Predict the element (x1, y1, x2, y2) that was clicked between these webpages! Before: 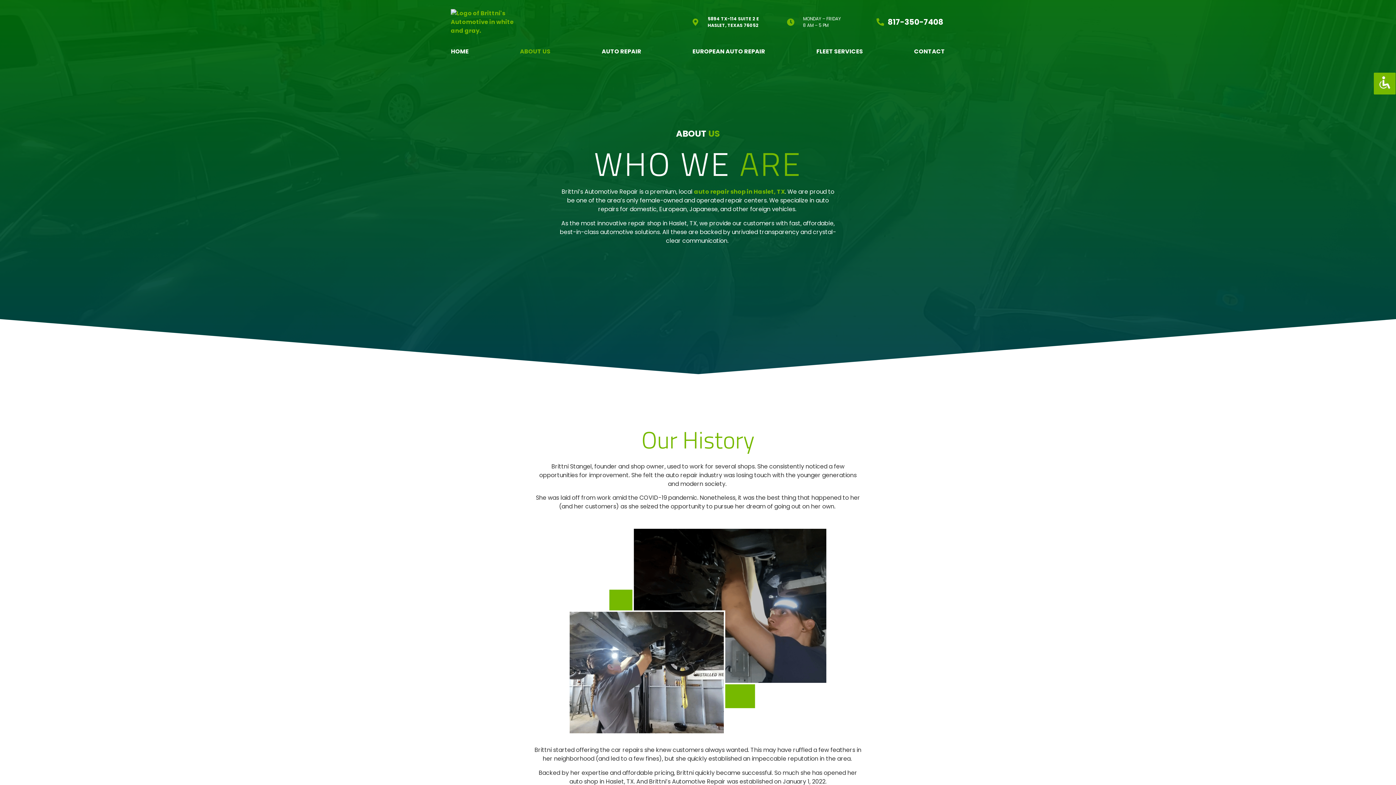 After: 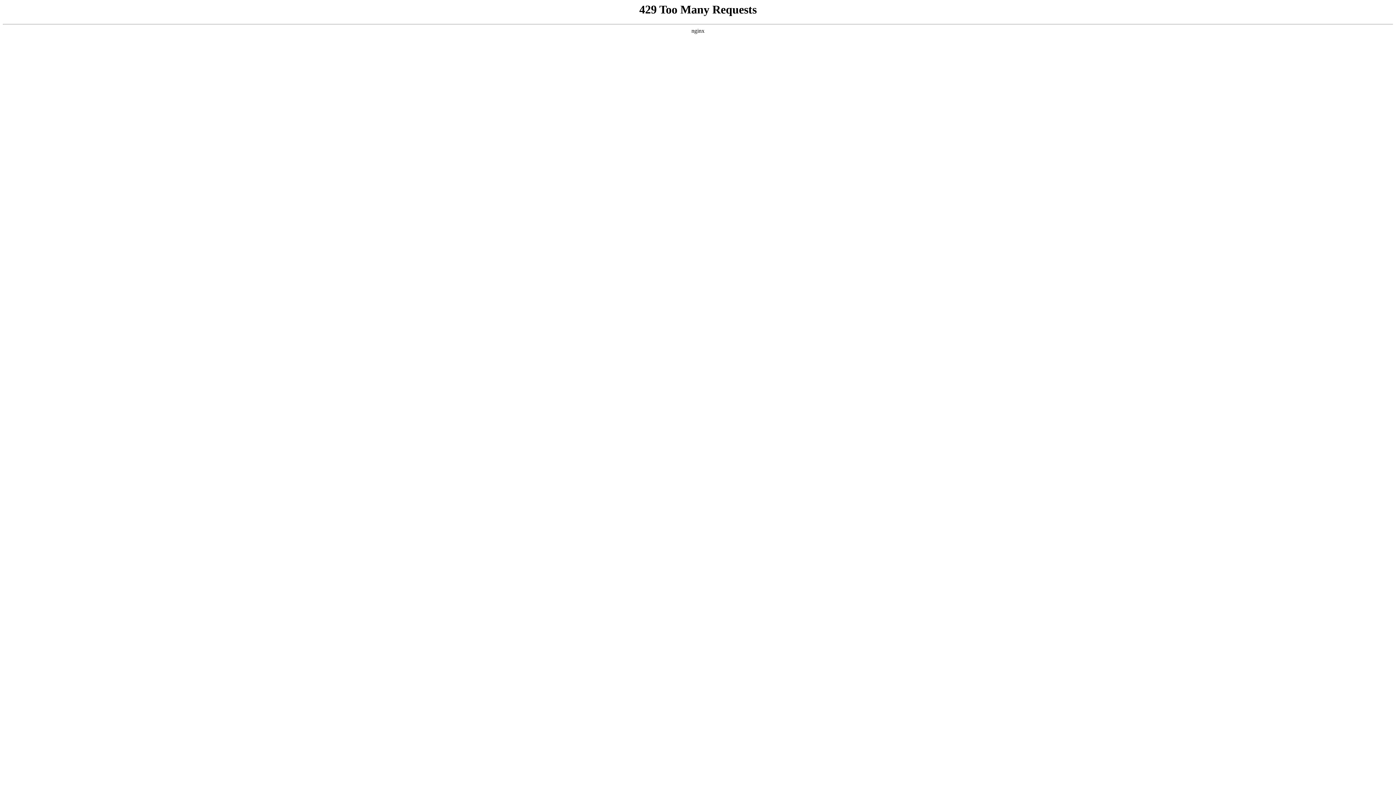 Action: bbox: (443, 48, 476, 55) label: HOME